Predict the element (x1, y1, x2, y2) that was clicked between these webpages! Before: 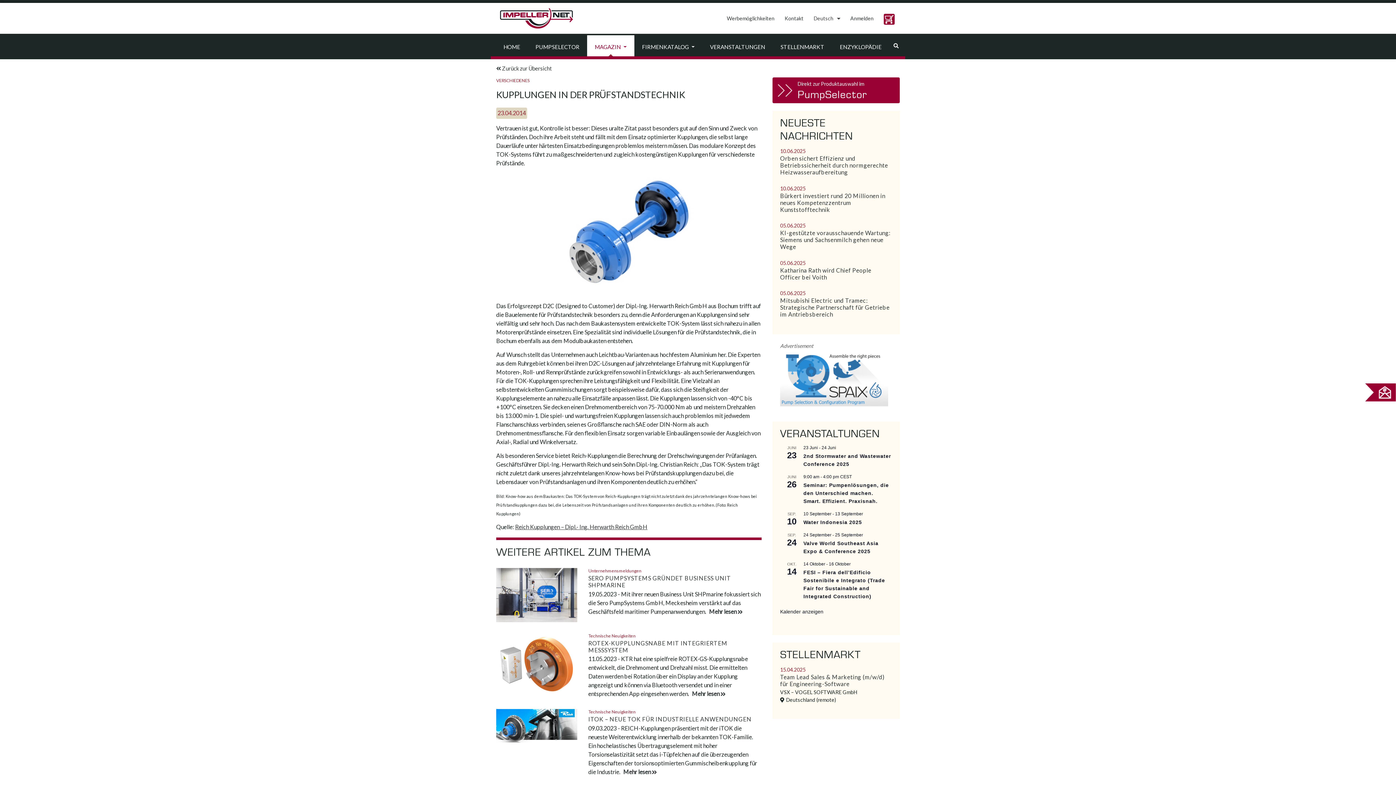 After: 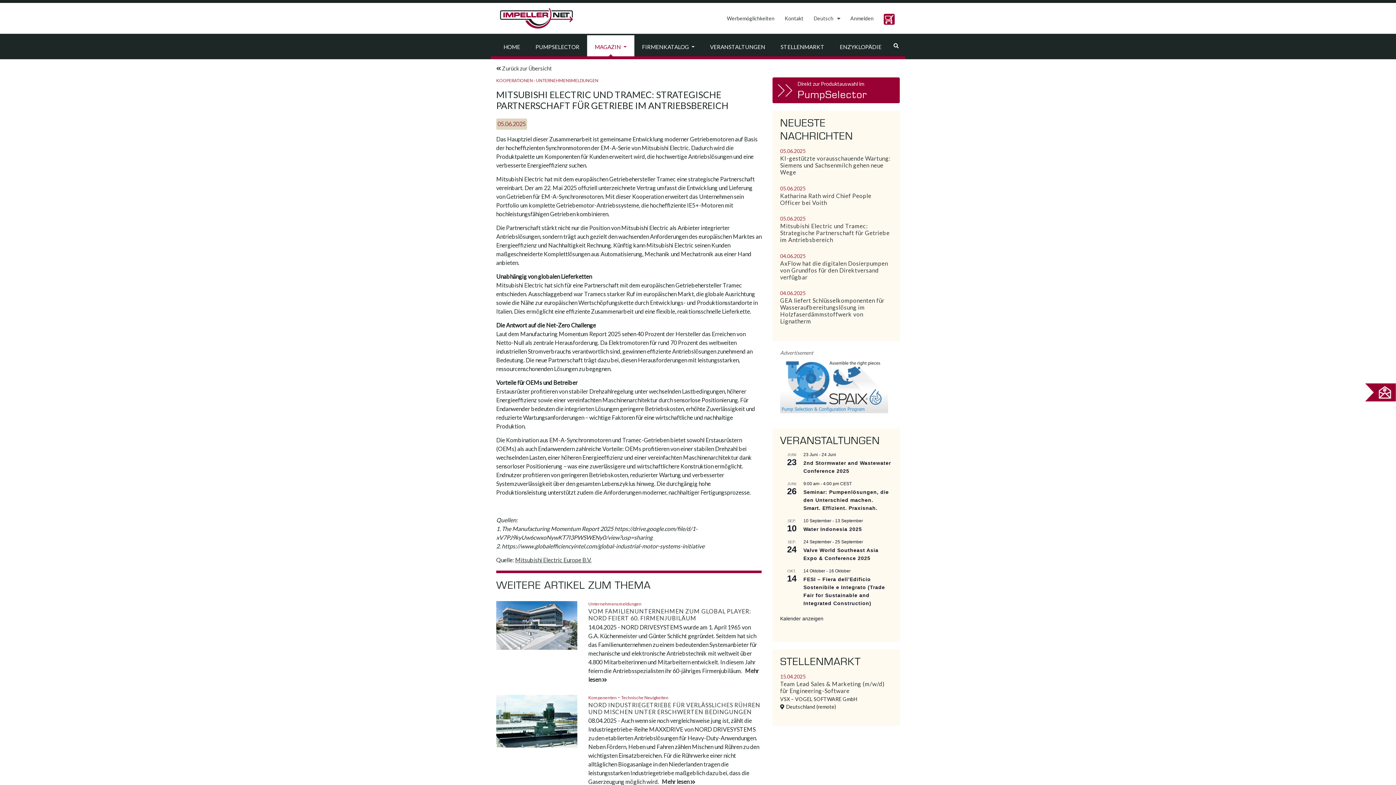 Action: bbox: (780, 297, 889, 317) label: Mitsubishi Electric und Tramec: Strategische Partnerschaft für Getriebe im Antriebsbereich